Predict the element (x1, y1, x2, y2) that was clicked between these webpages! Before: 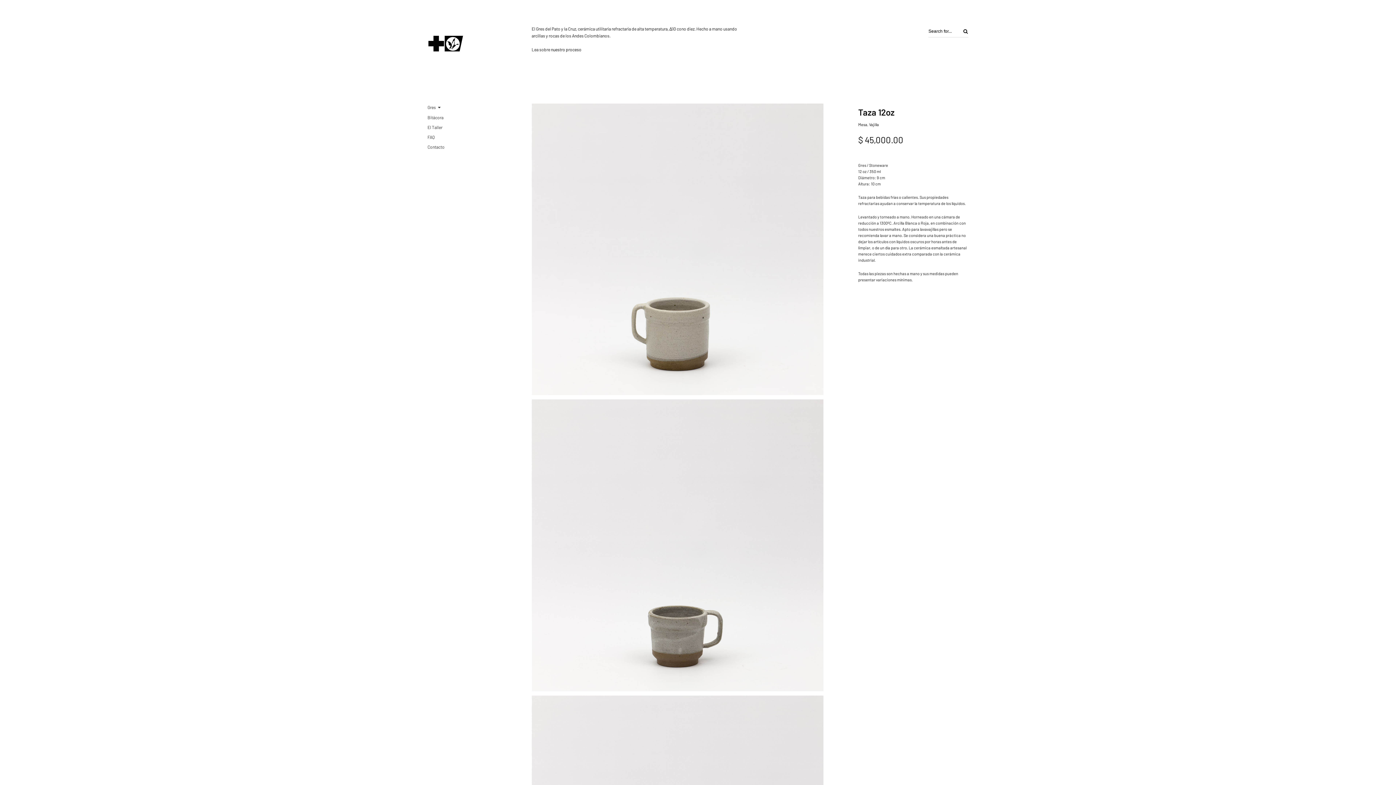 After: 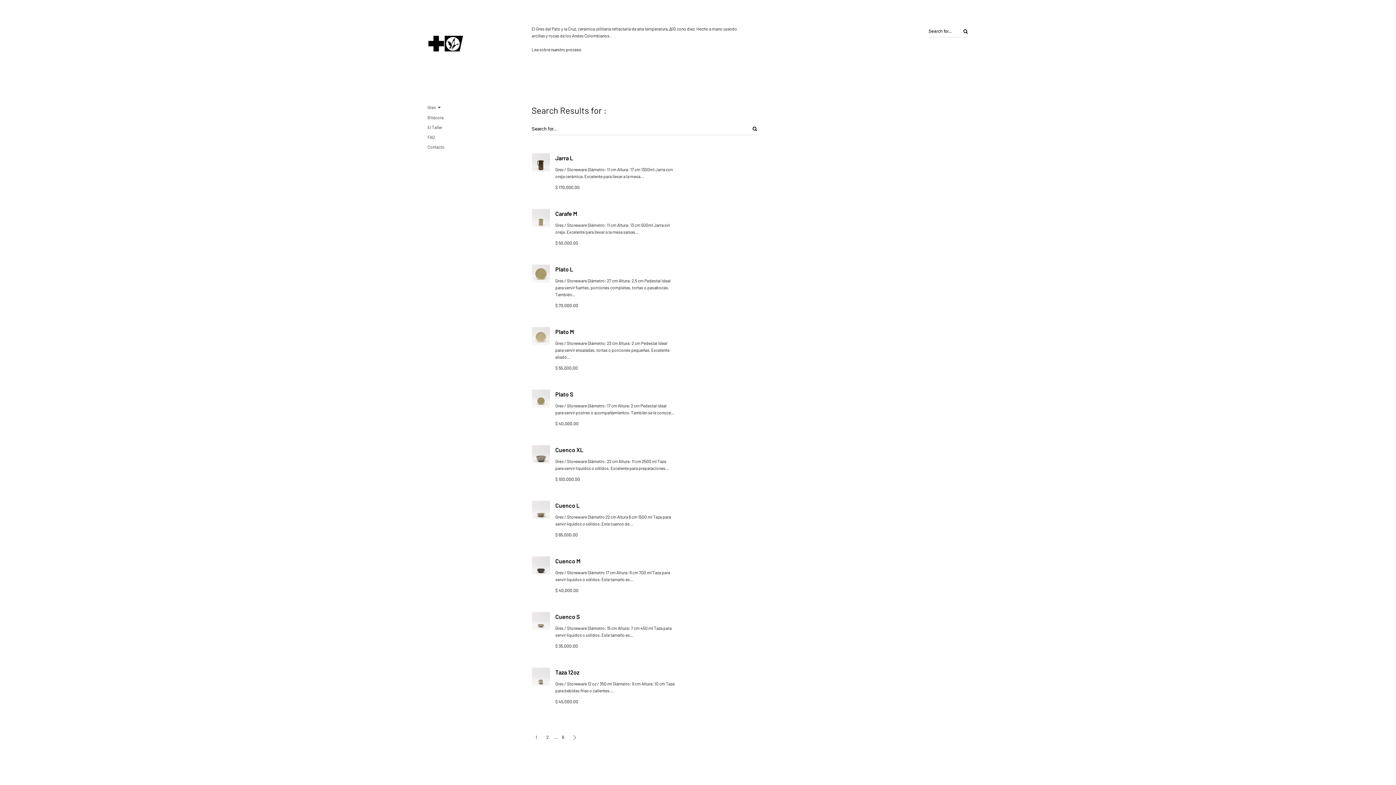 Action: bbox: (962, 25, 968, 37)